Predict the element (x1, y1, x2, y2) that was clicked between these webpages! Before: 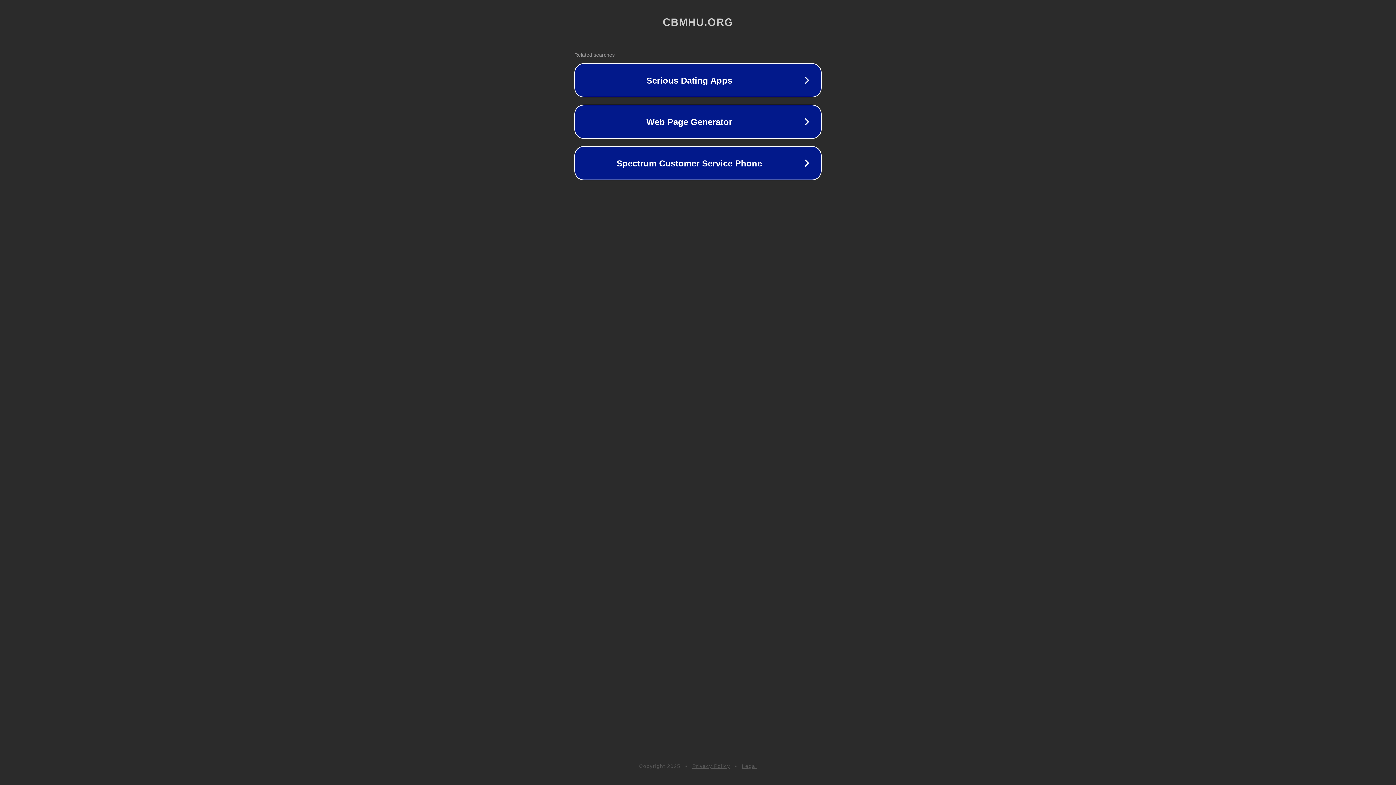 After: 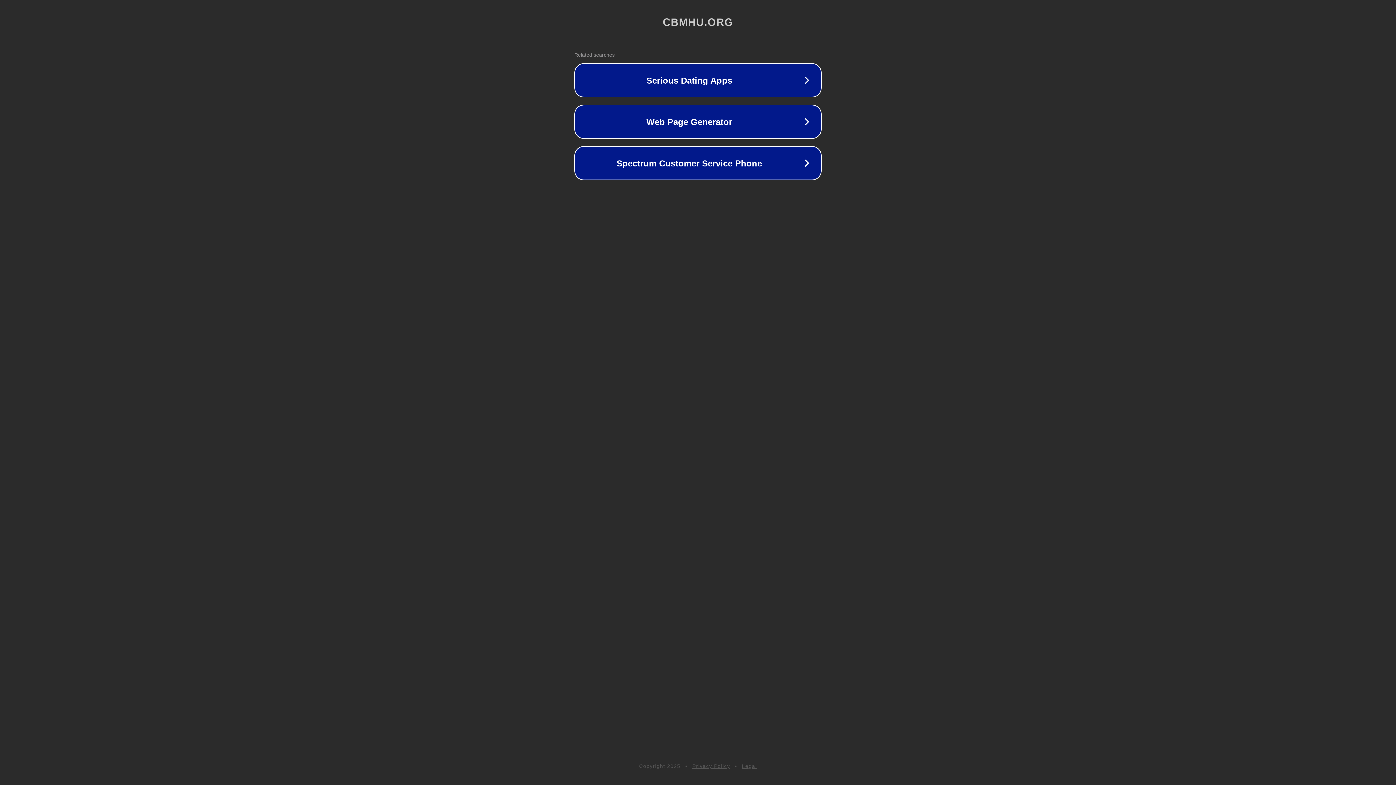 Action: bbox: (692, 763, 730, 769) label: Privacy Policy